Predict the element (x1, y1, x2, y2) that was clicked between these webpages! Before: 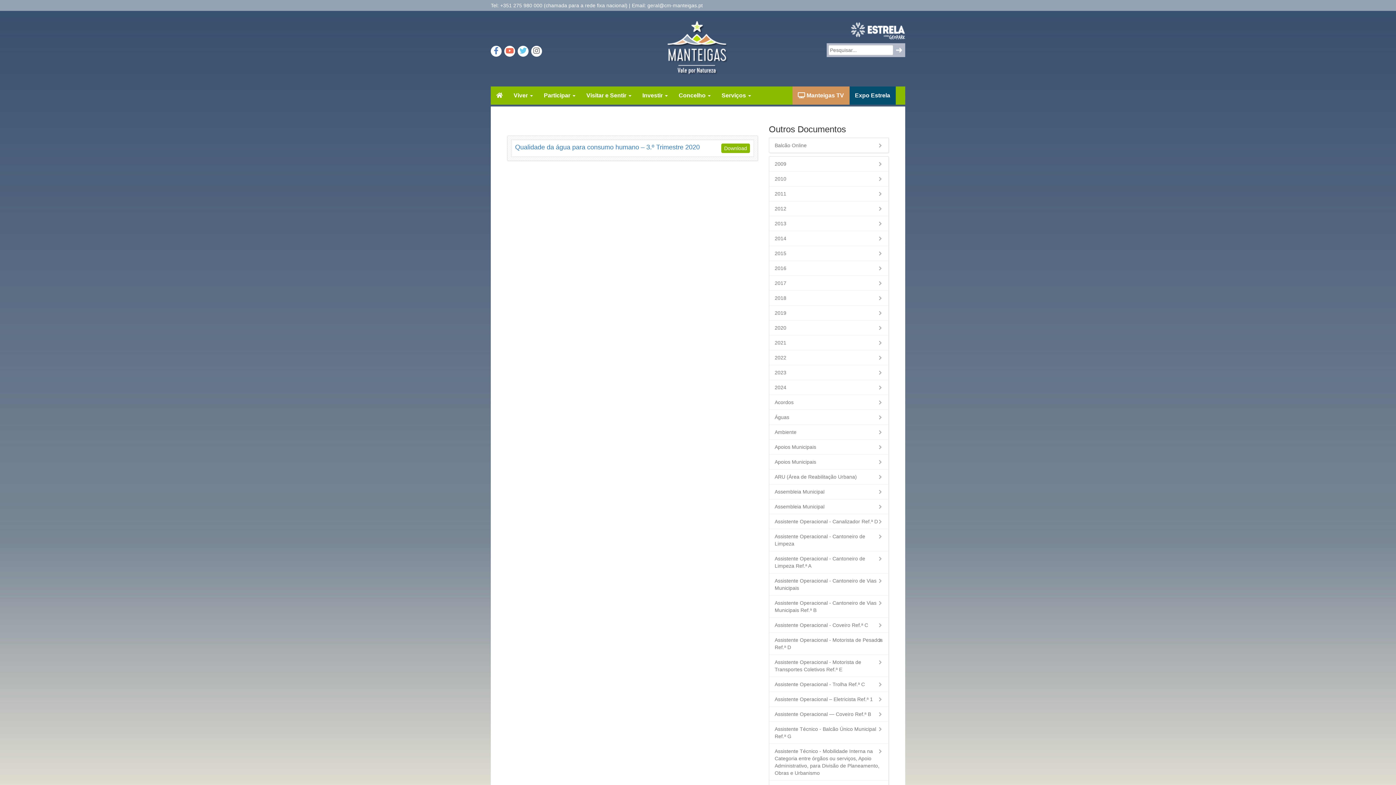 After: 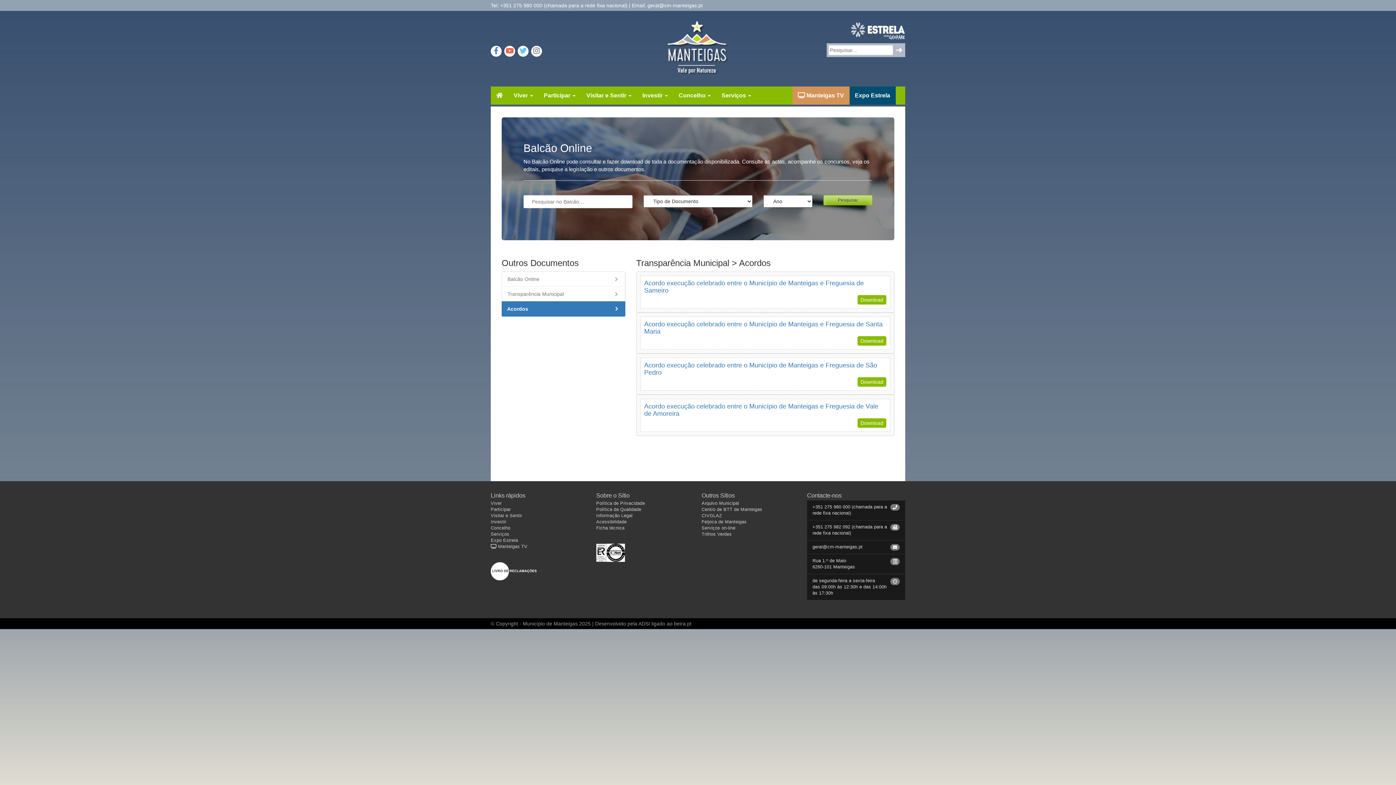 Action: label: Acordos bbox: (769, 395, 889, 410)